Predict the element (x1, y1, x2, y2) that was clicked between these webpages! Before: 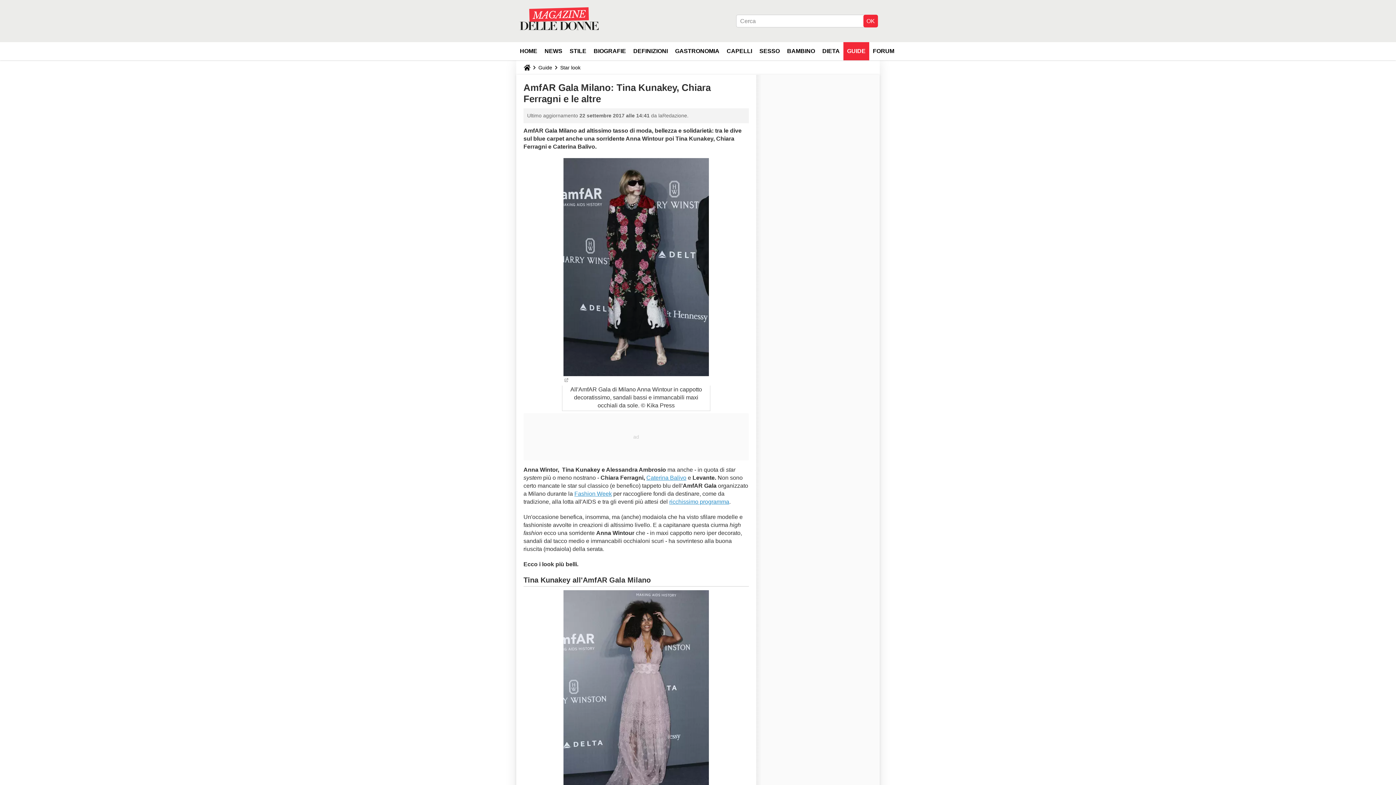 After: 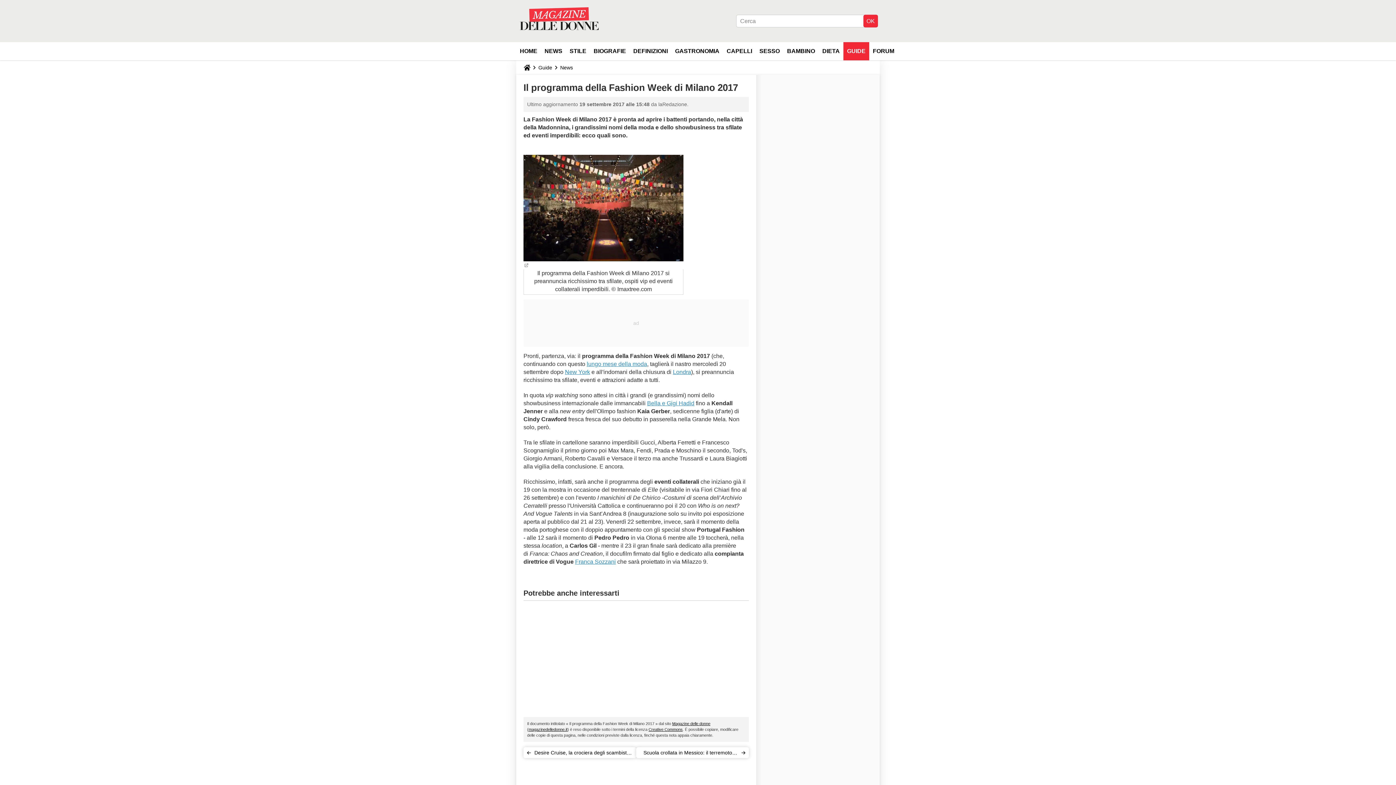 Action: bbox: (669, 498, 729, 505) label: ricchissimo programma